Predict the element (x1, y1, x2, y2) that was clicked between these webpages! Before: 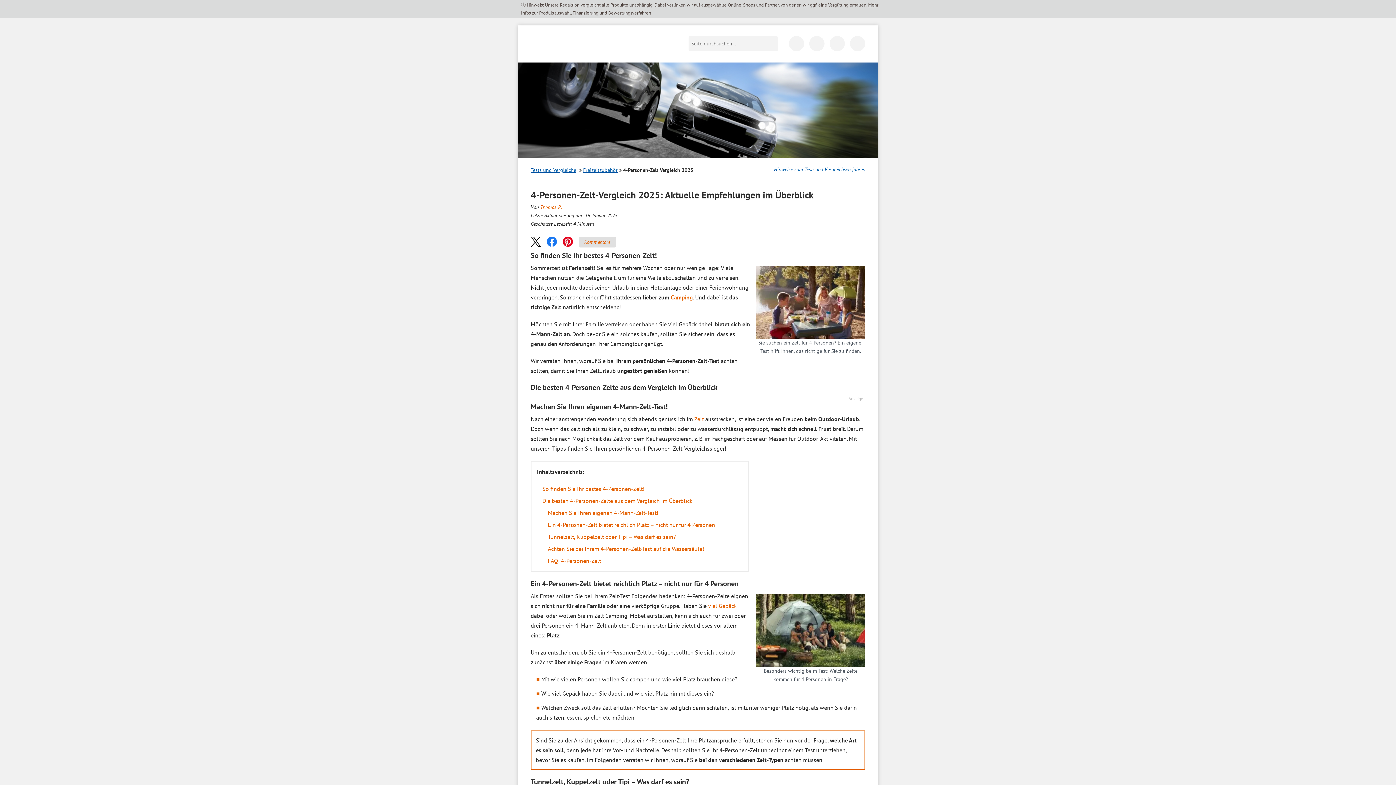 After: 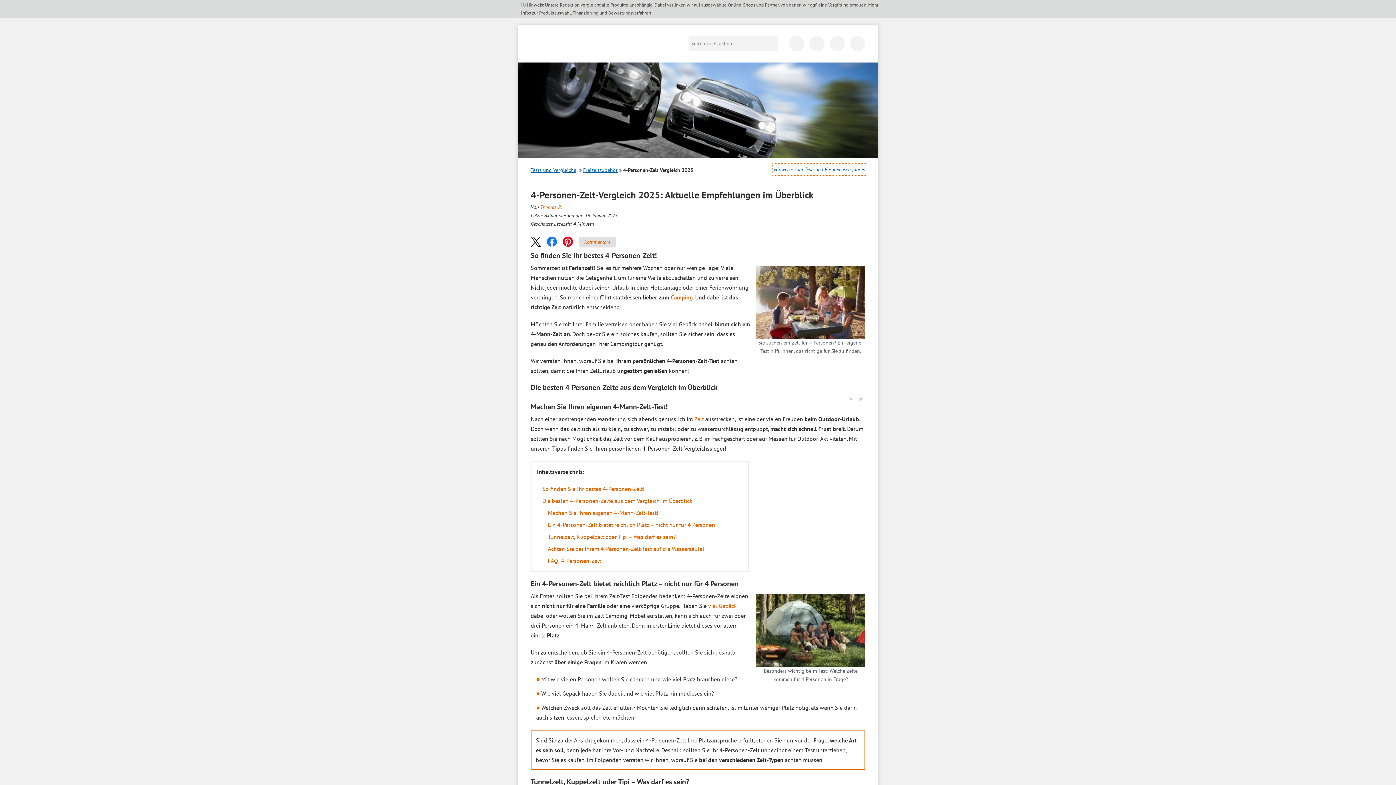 Action: bbox: (774, 165, 865, 173) label: Hinweise zum Test- und Vergleichsverfahren